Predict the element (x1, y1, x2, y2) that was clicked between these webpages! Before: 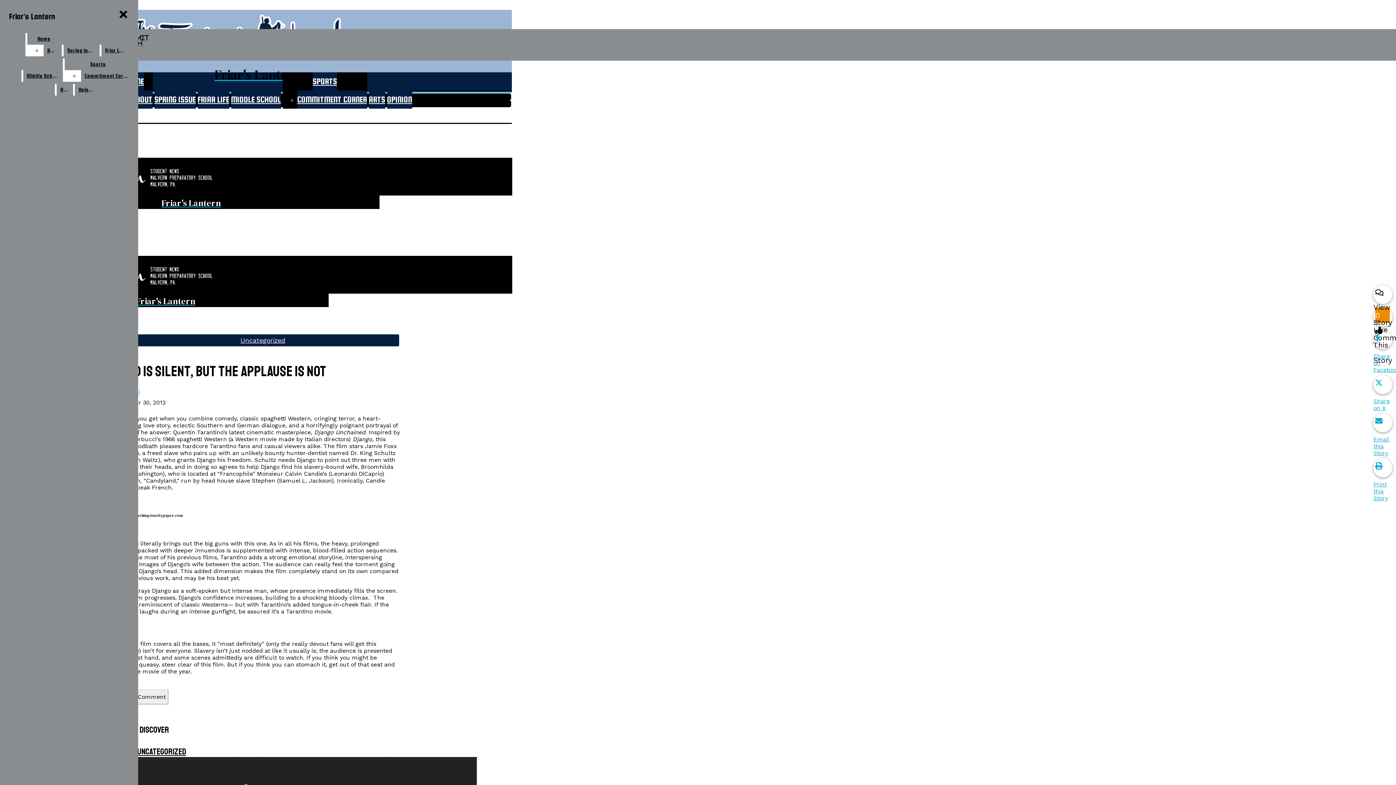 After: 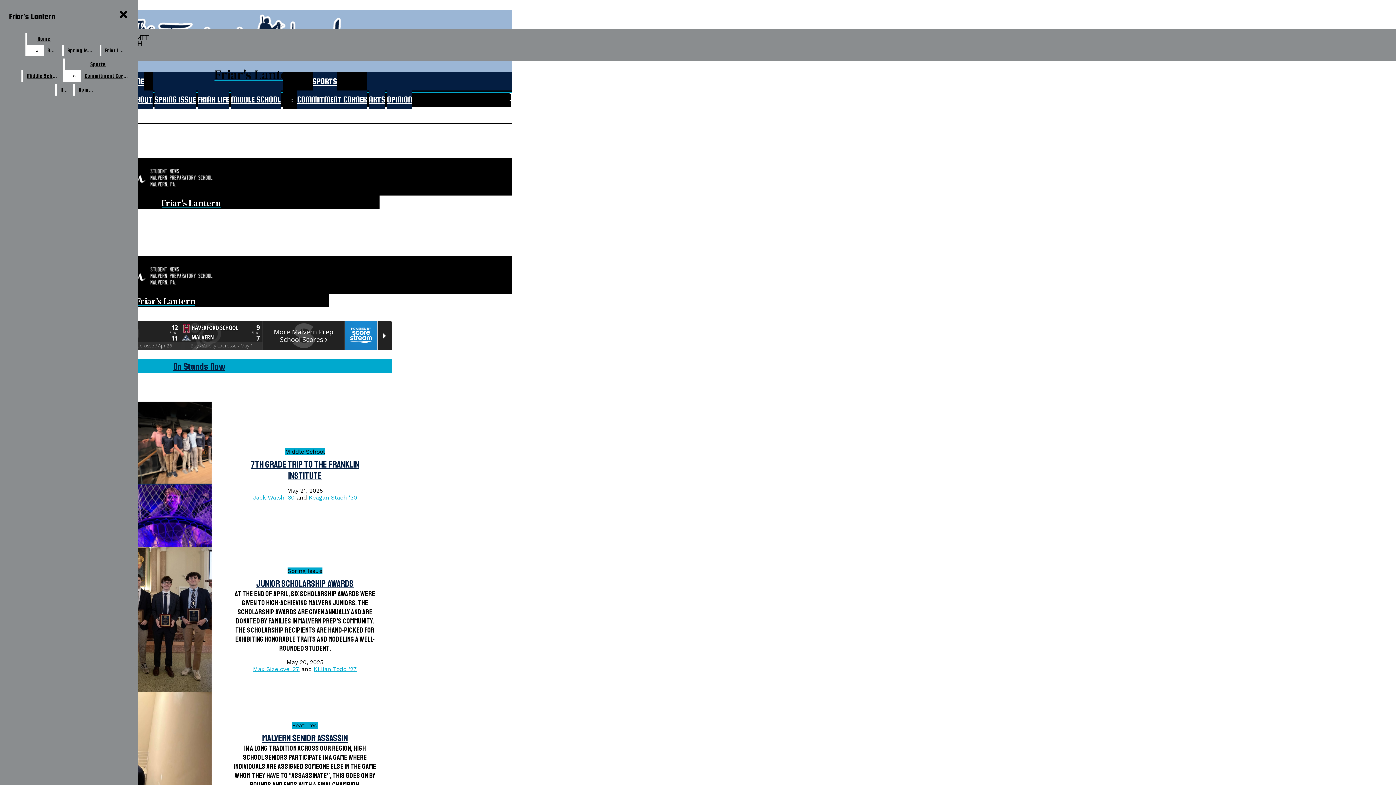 Action: label: Friar's Lantern bbox: (2, 157, 379, 209)